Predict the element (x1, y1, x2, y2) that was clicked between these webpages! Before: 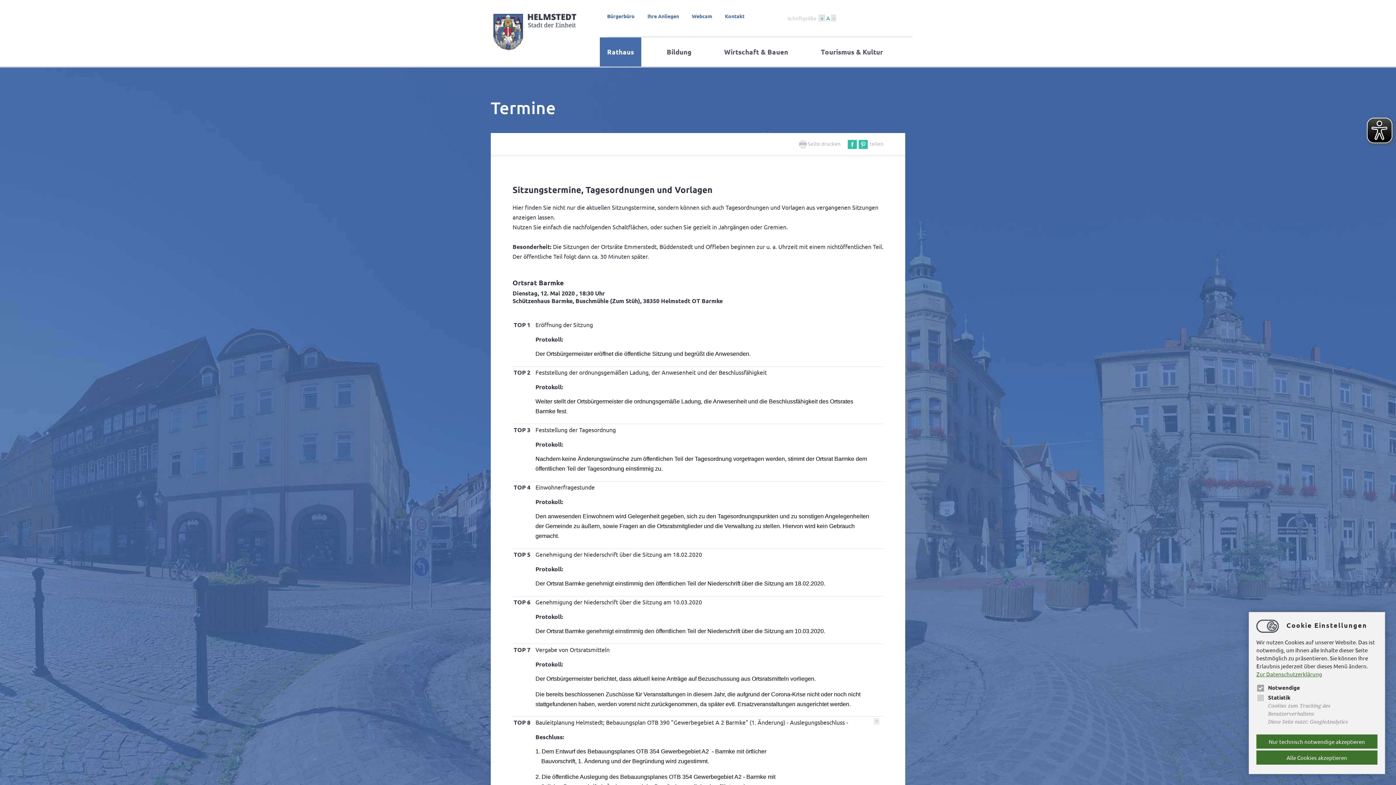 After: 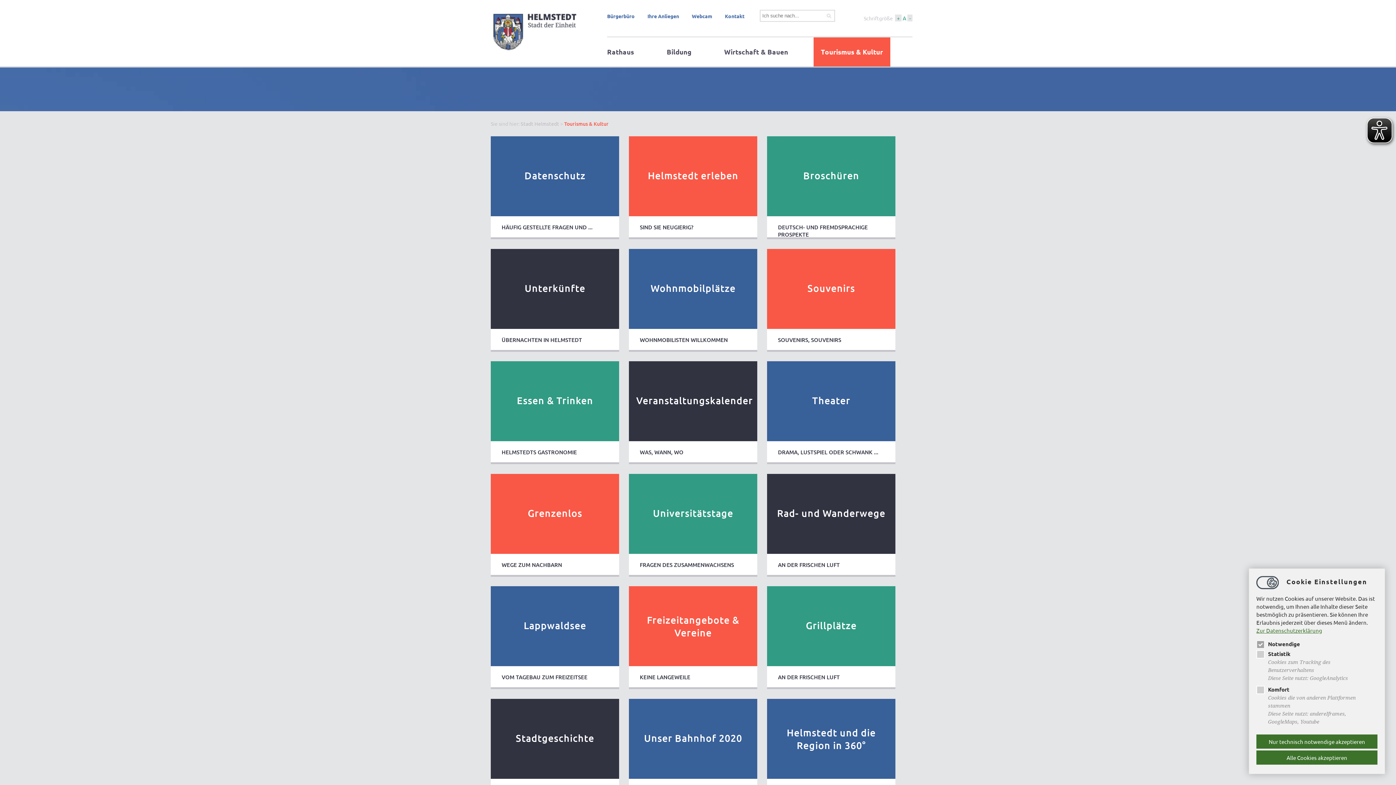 Action: label: Tourismus & Kultur bbox: (813, 37, 890, 66)